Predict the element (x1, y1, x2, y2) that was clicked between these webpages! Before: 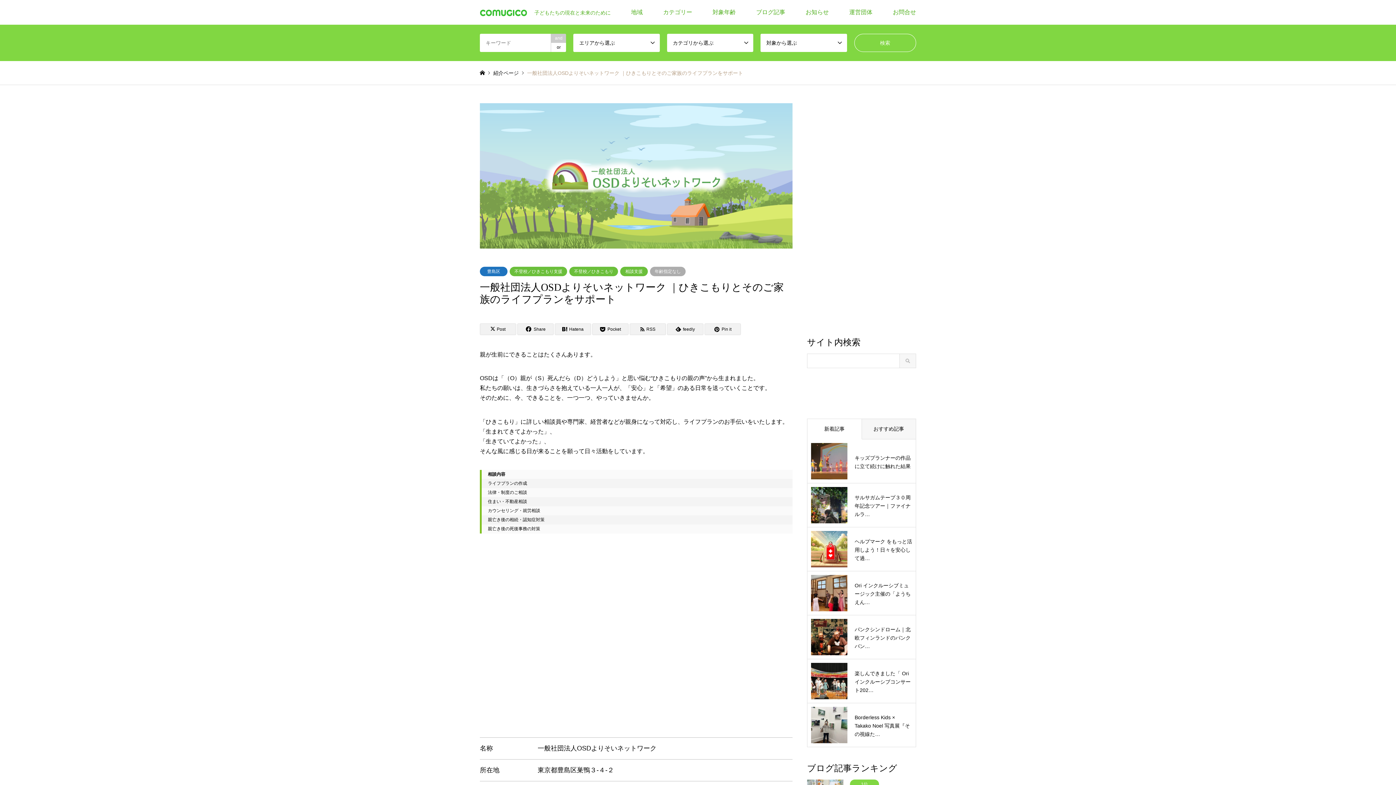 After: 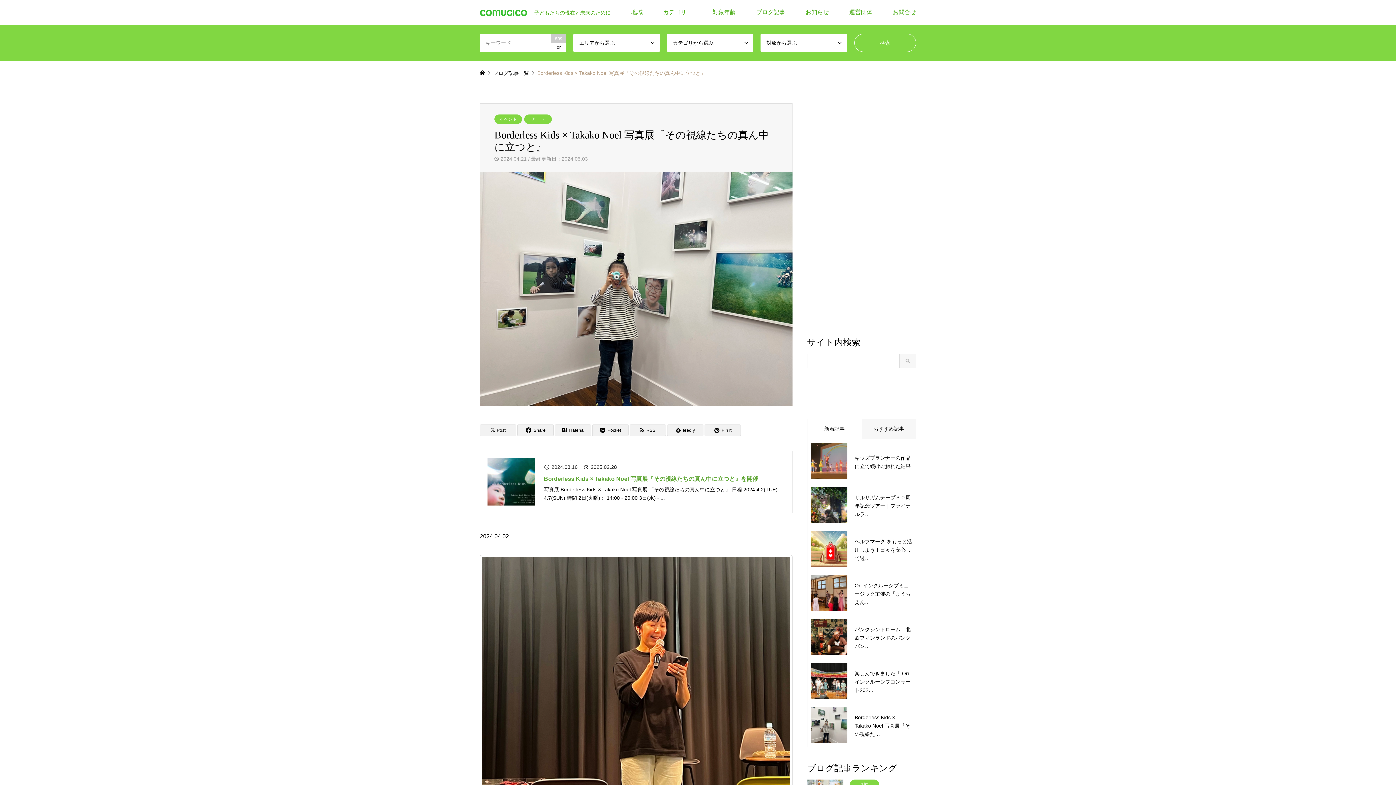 Action: bbox: (811, 707, 912, 743) label: Borderless Kids × Takako Noel 写真展『その視線た…